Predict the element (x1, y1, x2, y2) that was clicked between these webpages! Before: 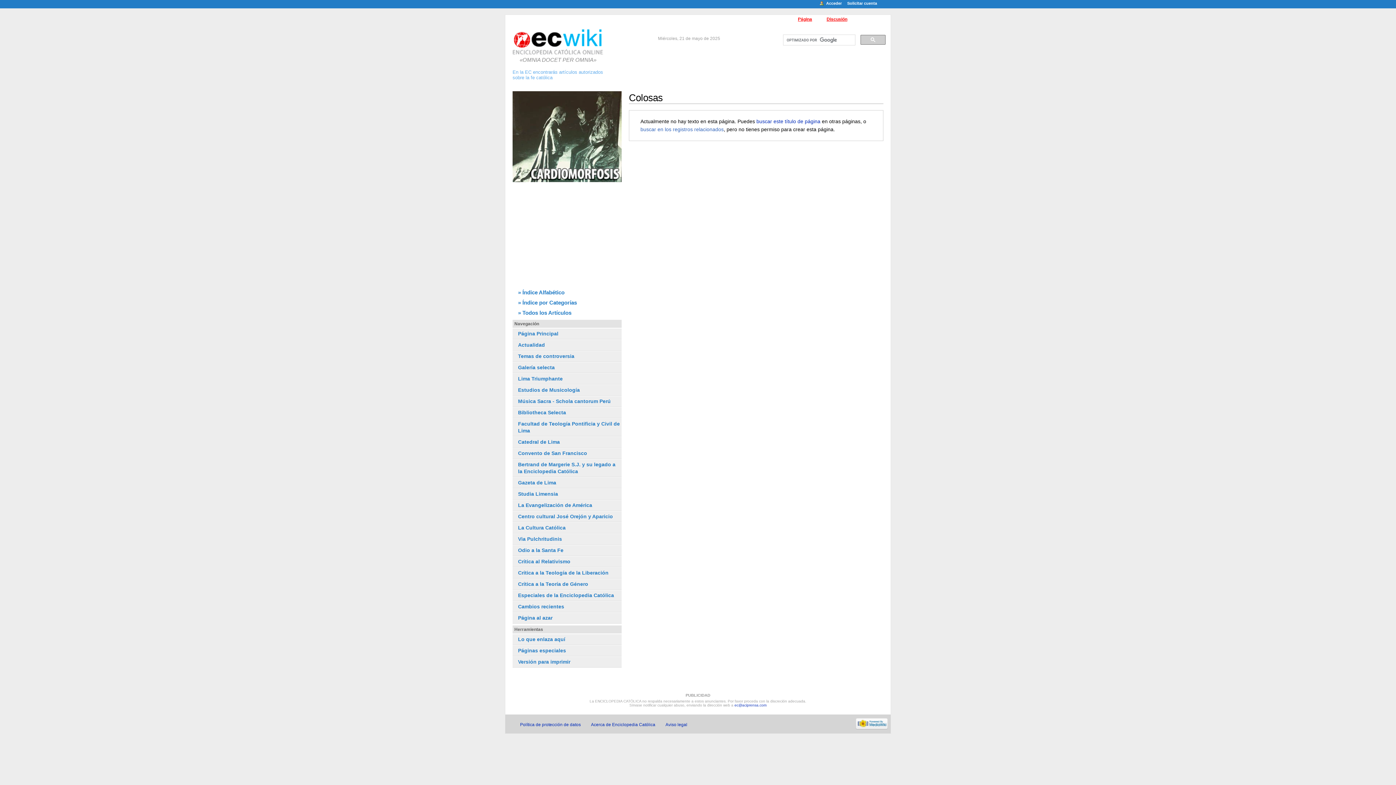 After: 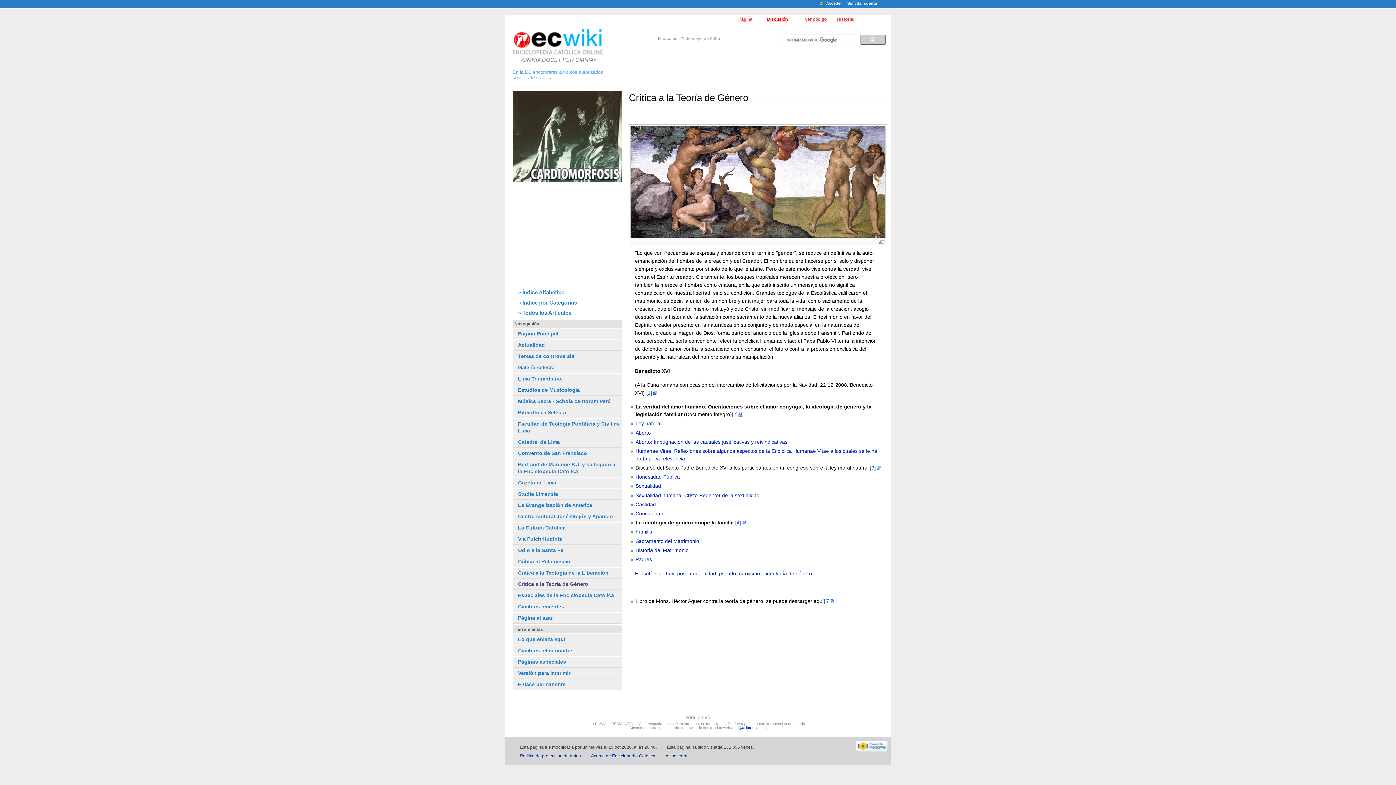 Action: bbox: (518, 581, 588, 587) label: Crítica a la Teoría de Género